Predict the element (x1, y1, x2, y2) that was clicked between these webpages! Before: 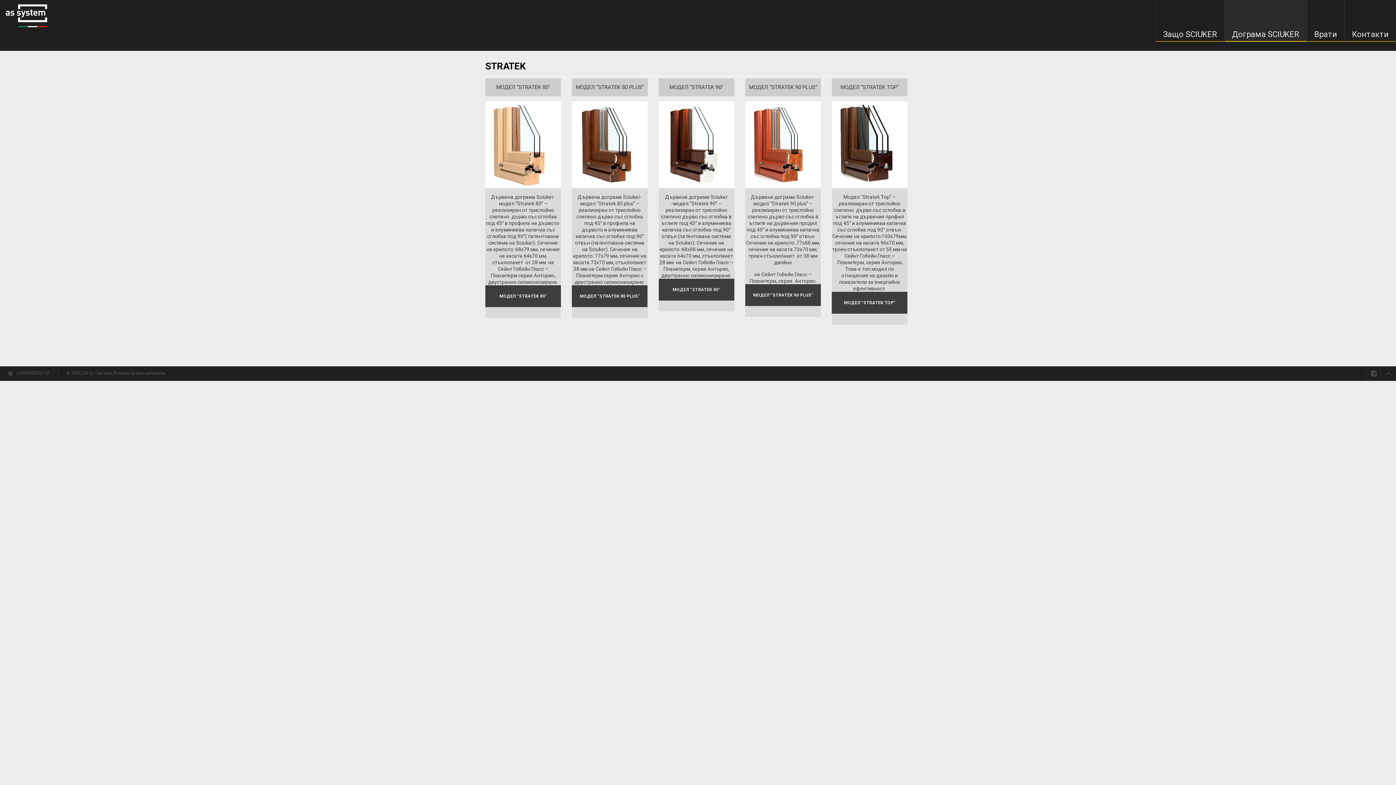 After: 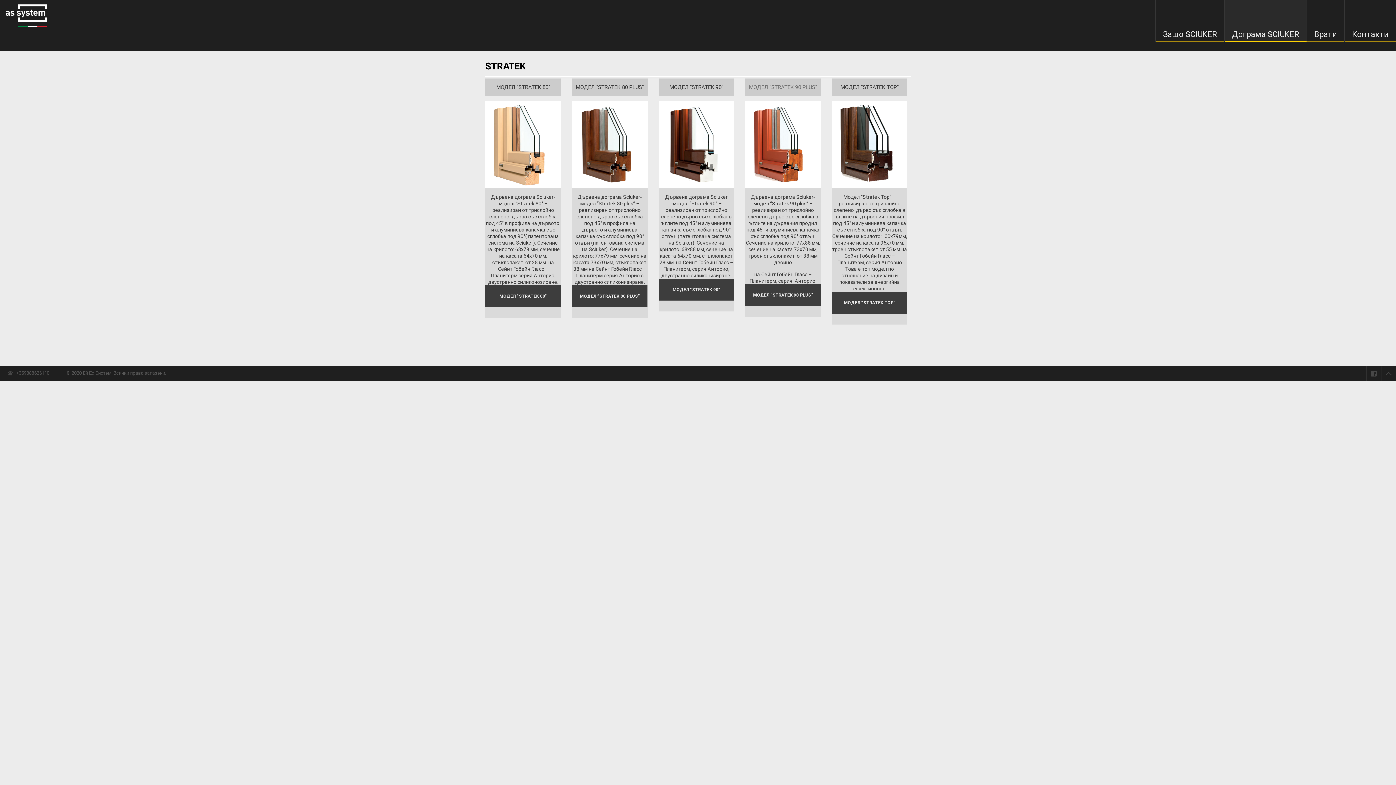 Action: bbox: (749, 84, 817, 90) label: МОДЕЛ “STRATEK 90 PLUS”